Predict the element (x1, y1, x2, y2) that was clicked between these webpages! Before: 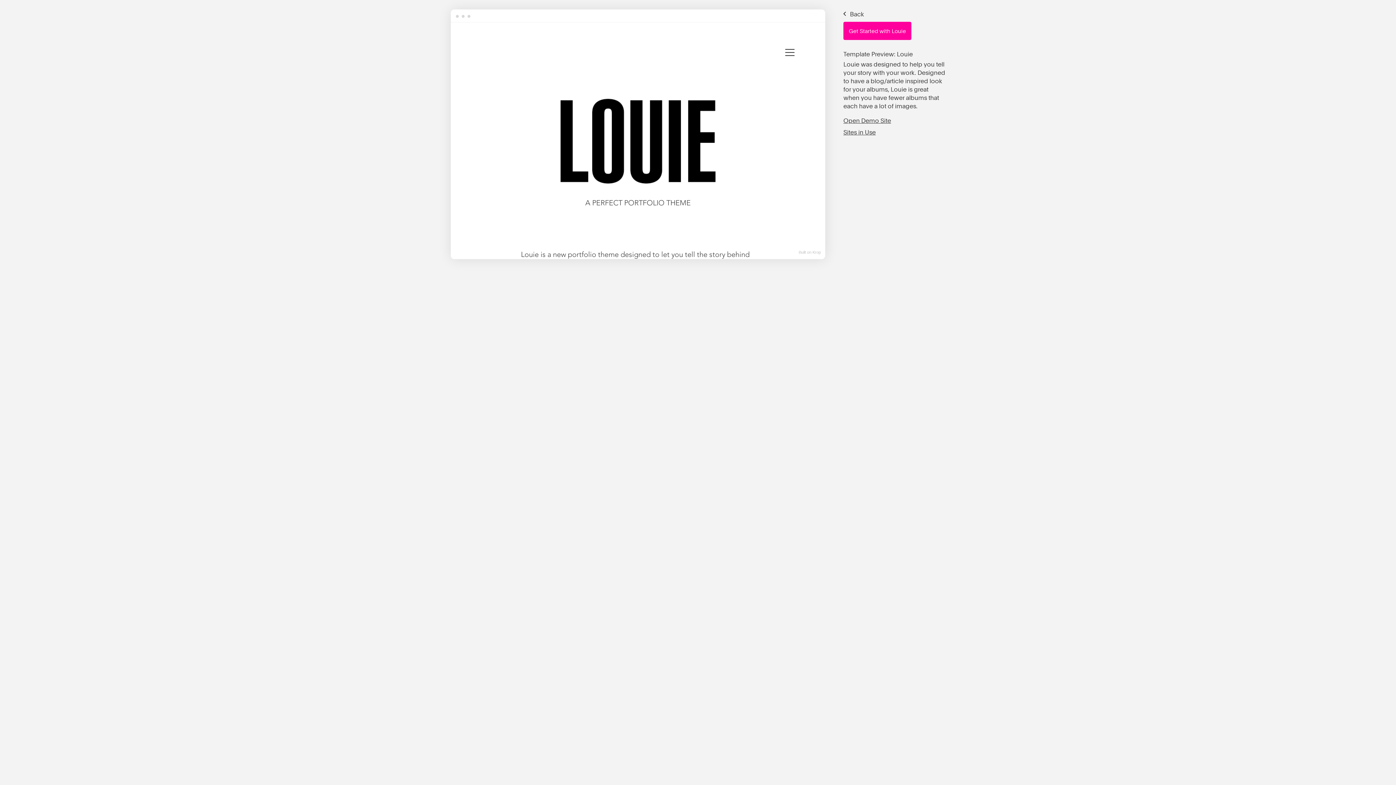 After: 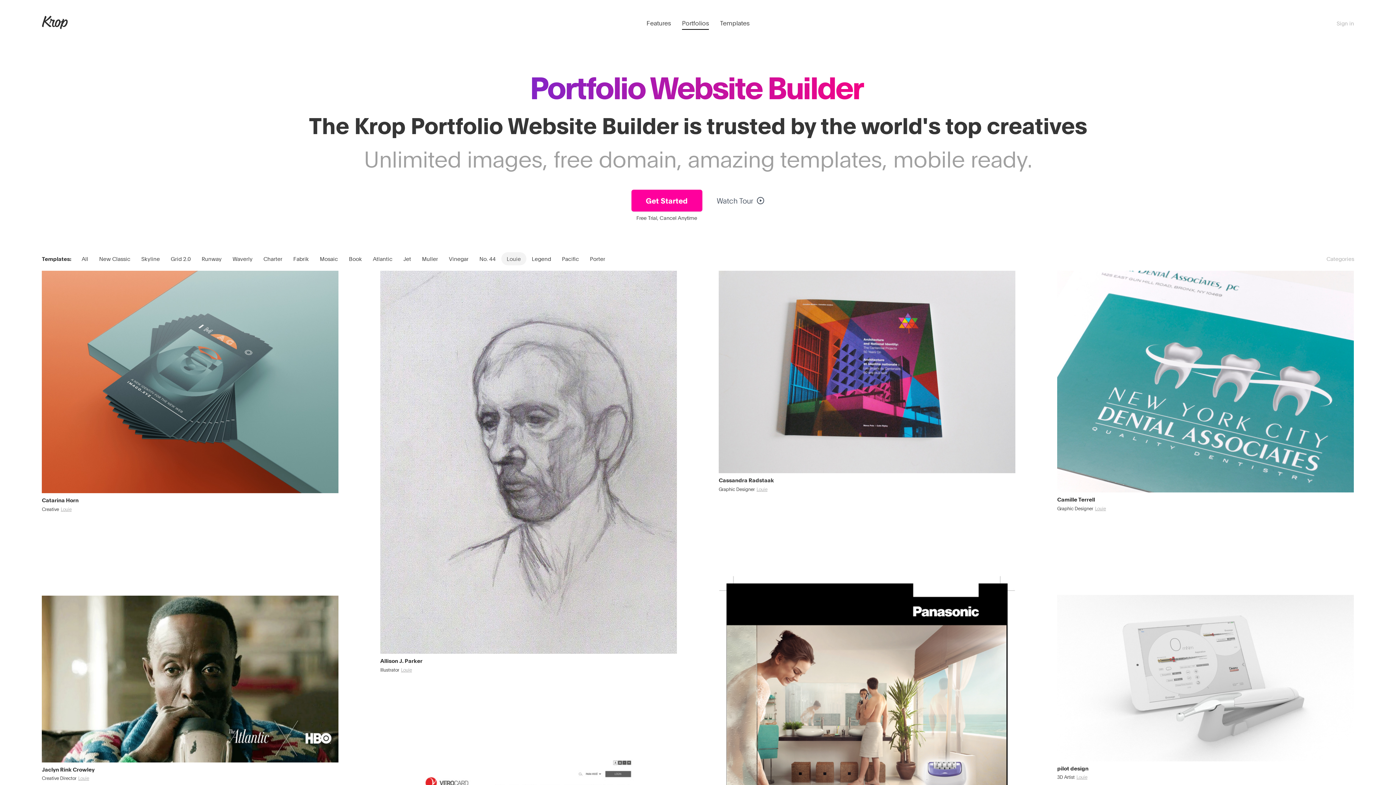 Action: bbox: (843, 127, 945, 136) label: Sites in Use